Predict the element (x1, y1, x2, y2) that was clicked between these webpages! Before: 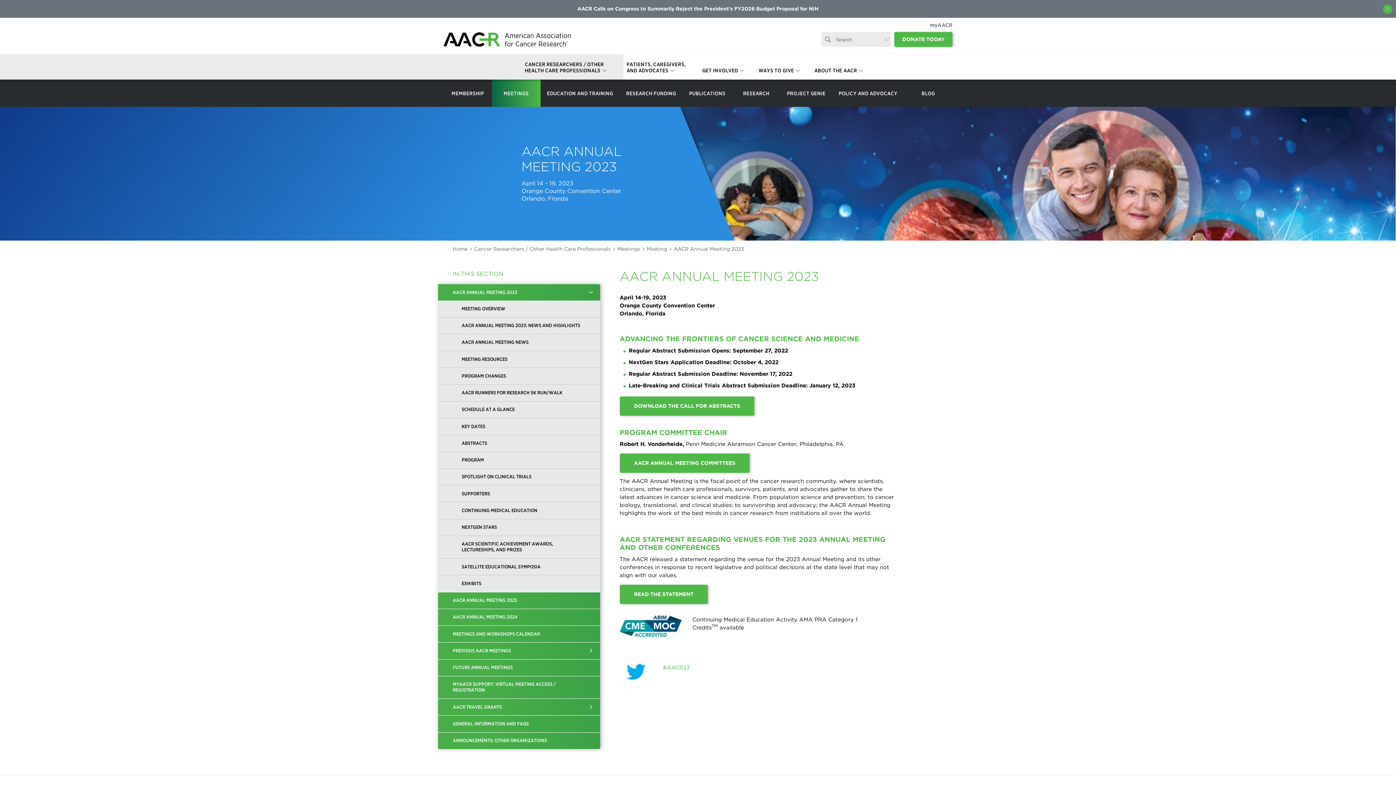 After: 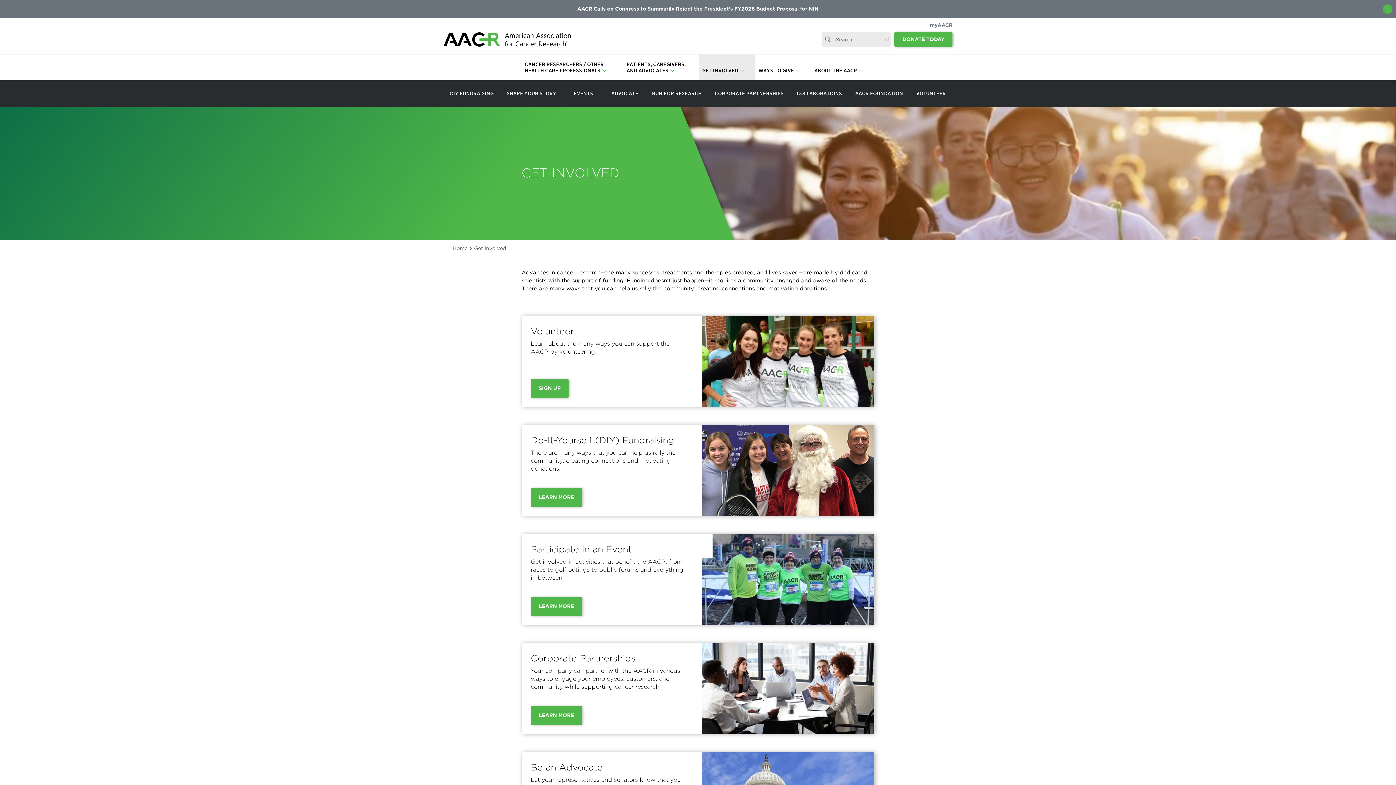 Action: bbox: (699, 54, 755, 79) label: GET INVOLVED